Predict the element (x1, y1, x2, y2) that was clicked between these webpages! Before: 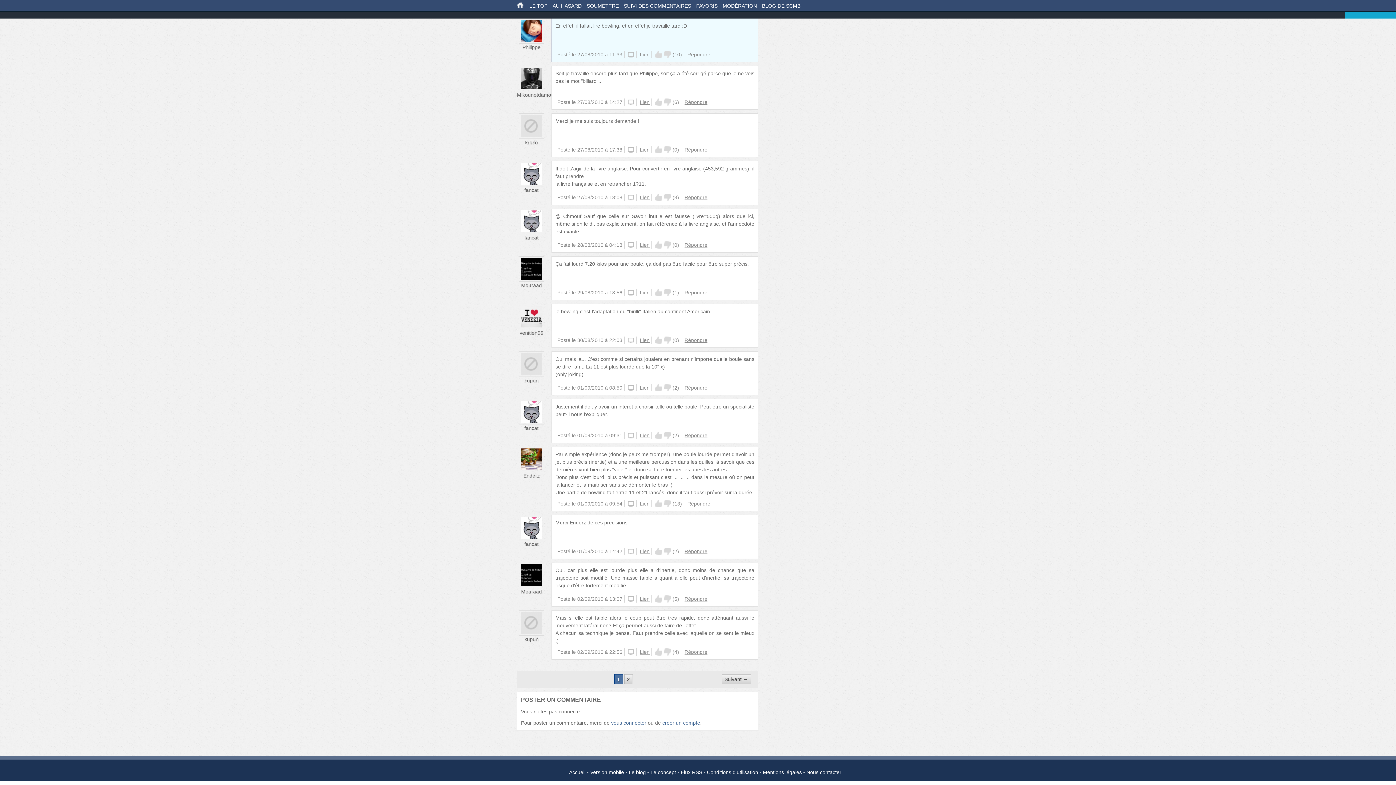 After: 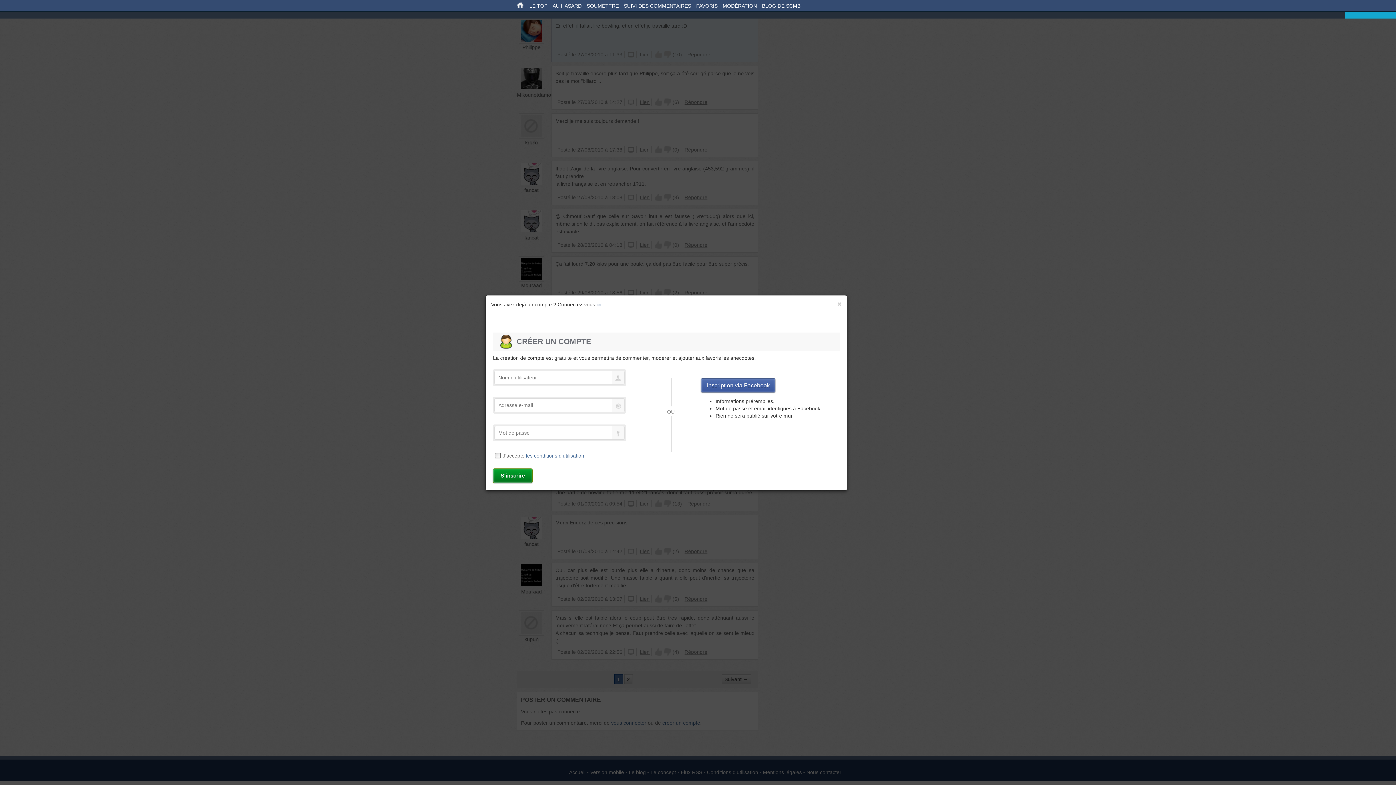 Action: label: Up bbox: (655, 289, 662, 296)